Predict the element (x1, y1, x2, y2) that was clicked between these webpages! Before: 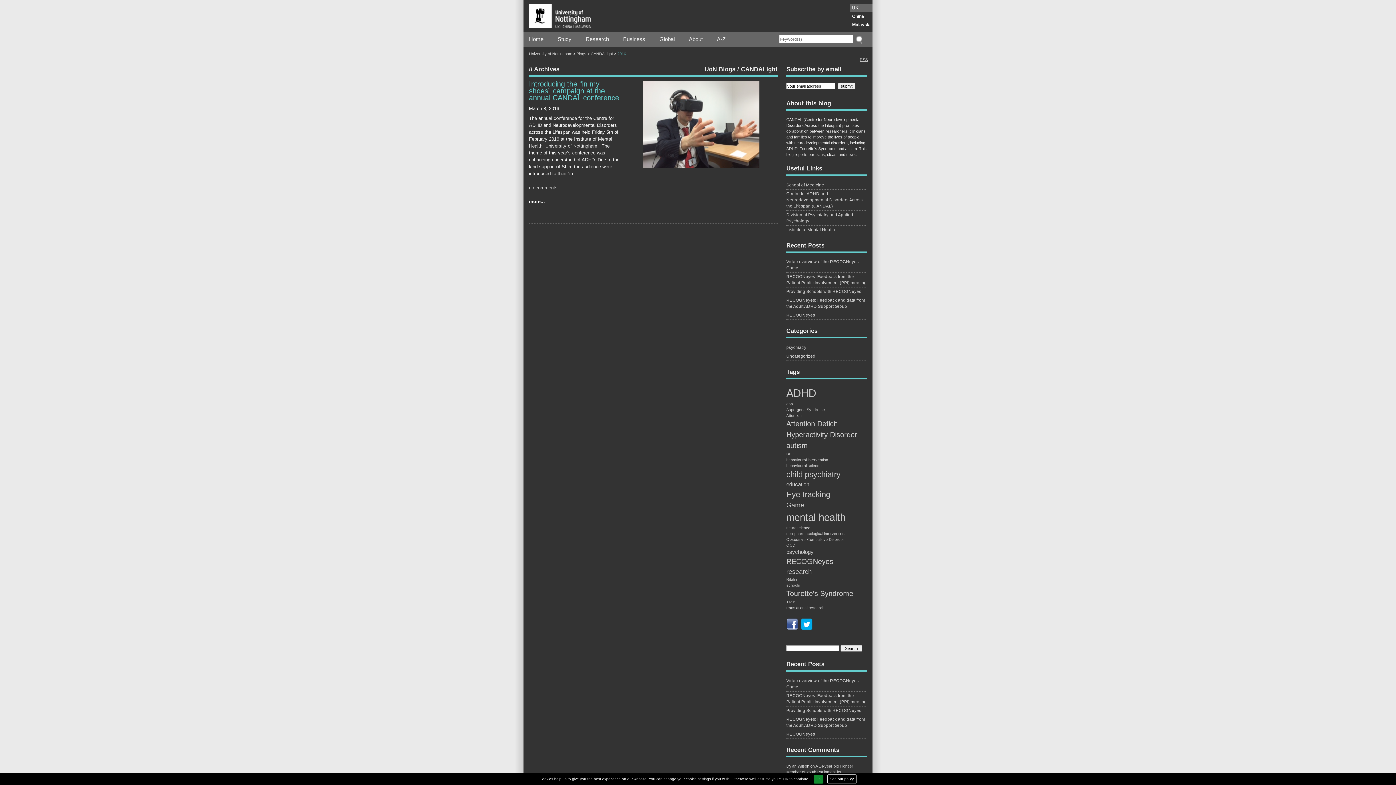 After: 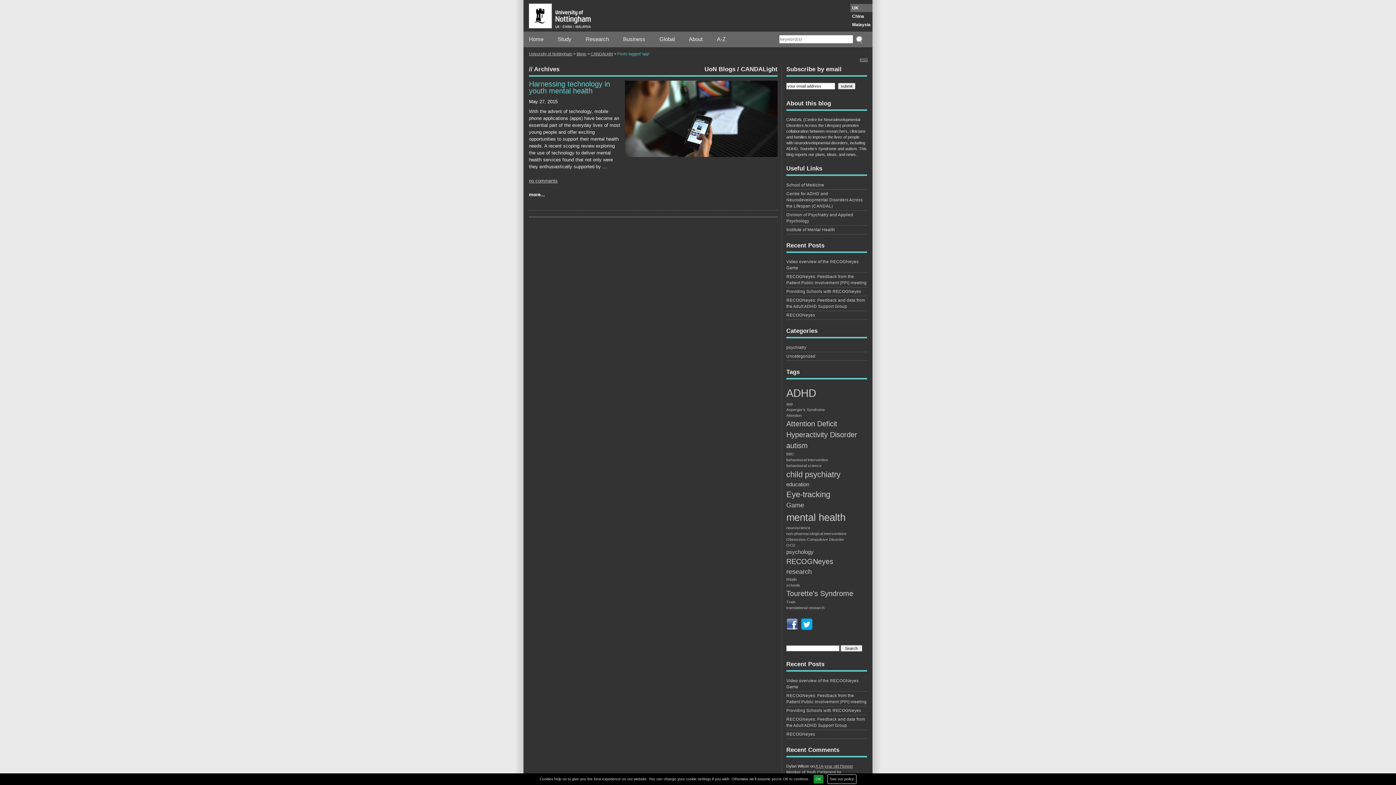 Action: bbox: (786, 401, 867, 406) label: app (1 item)